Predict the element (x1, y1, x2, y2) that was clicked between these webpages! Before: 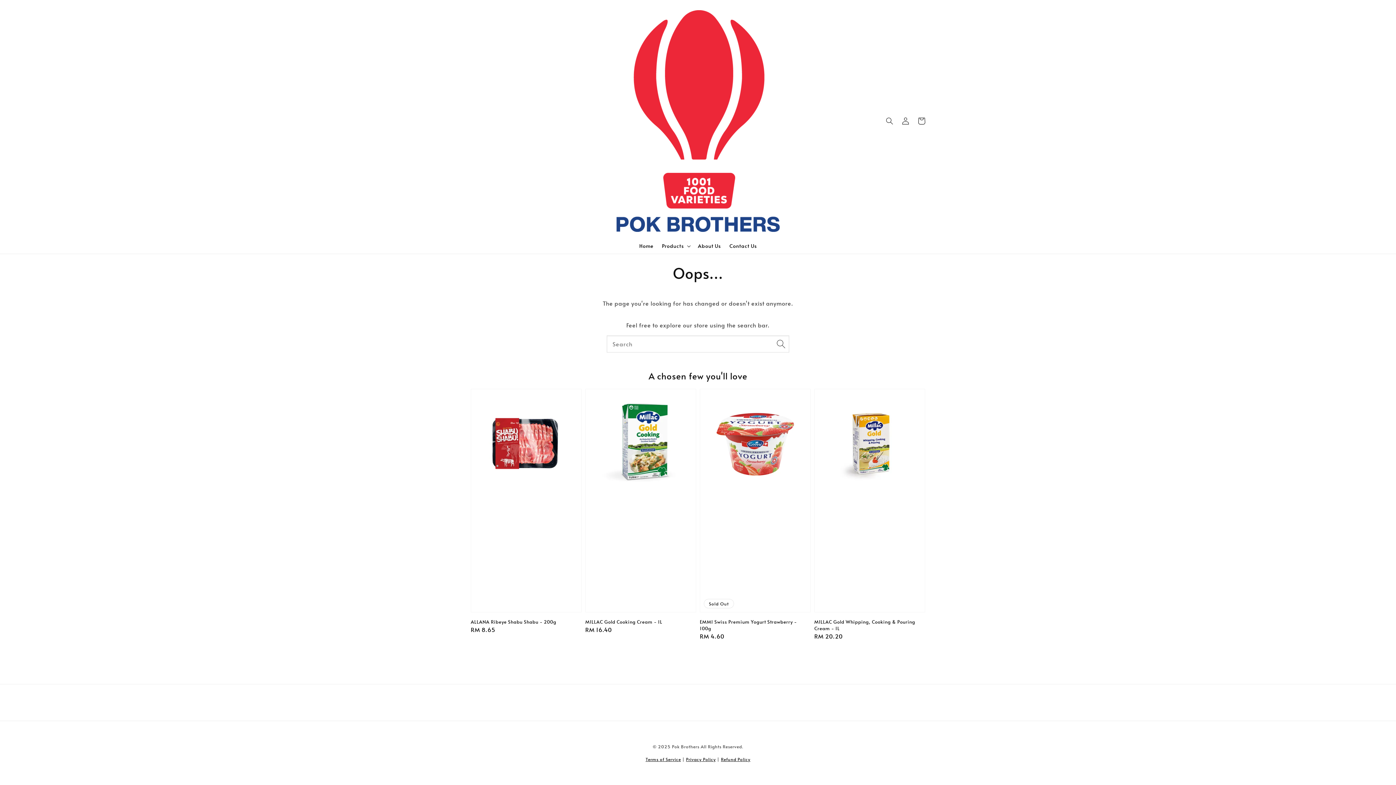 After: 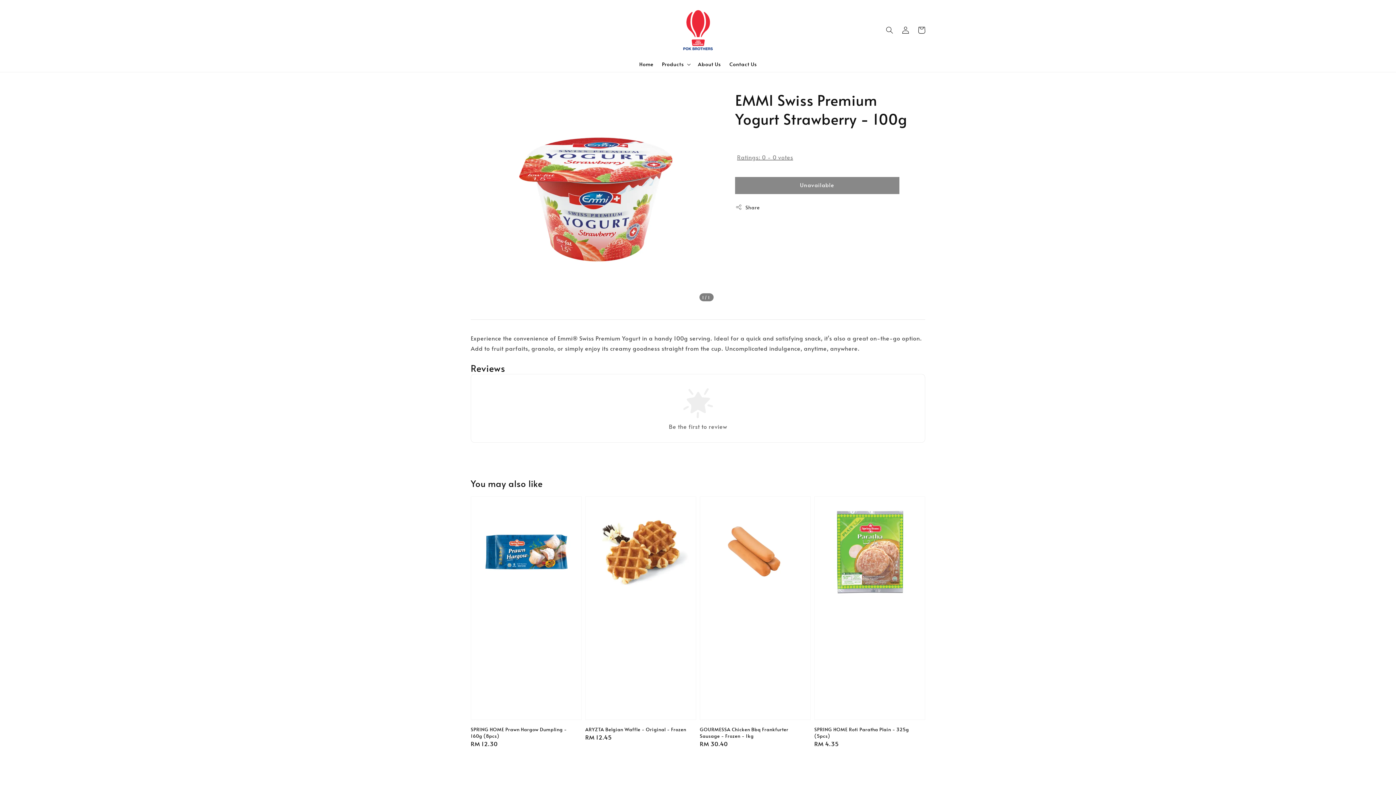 Action: bbox: (700, 389, 810, 640) label: Sold Out
EMMI Swiss Premium Yogurt Strawberry - 100g
Regular price
RM 4.60